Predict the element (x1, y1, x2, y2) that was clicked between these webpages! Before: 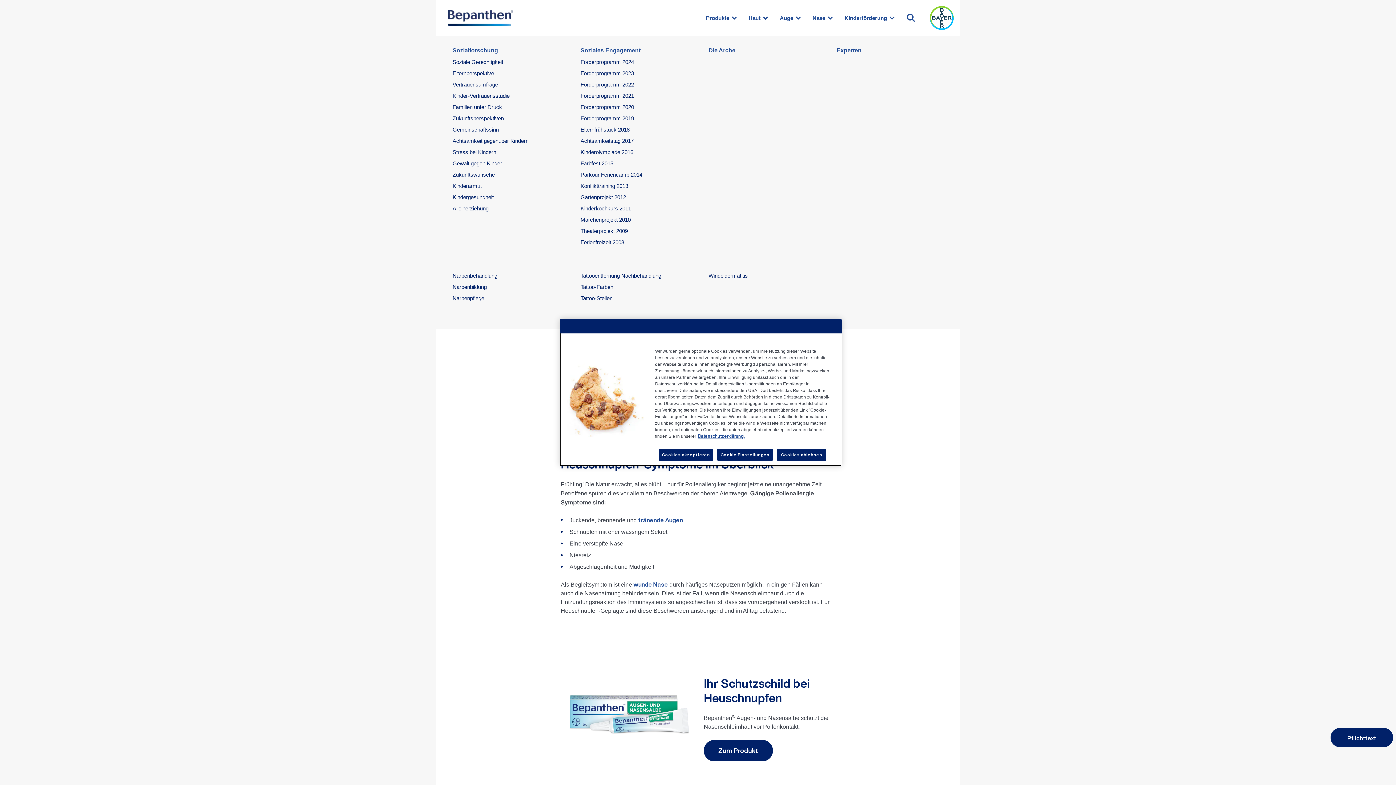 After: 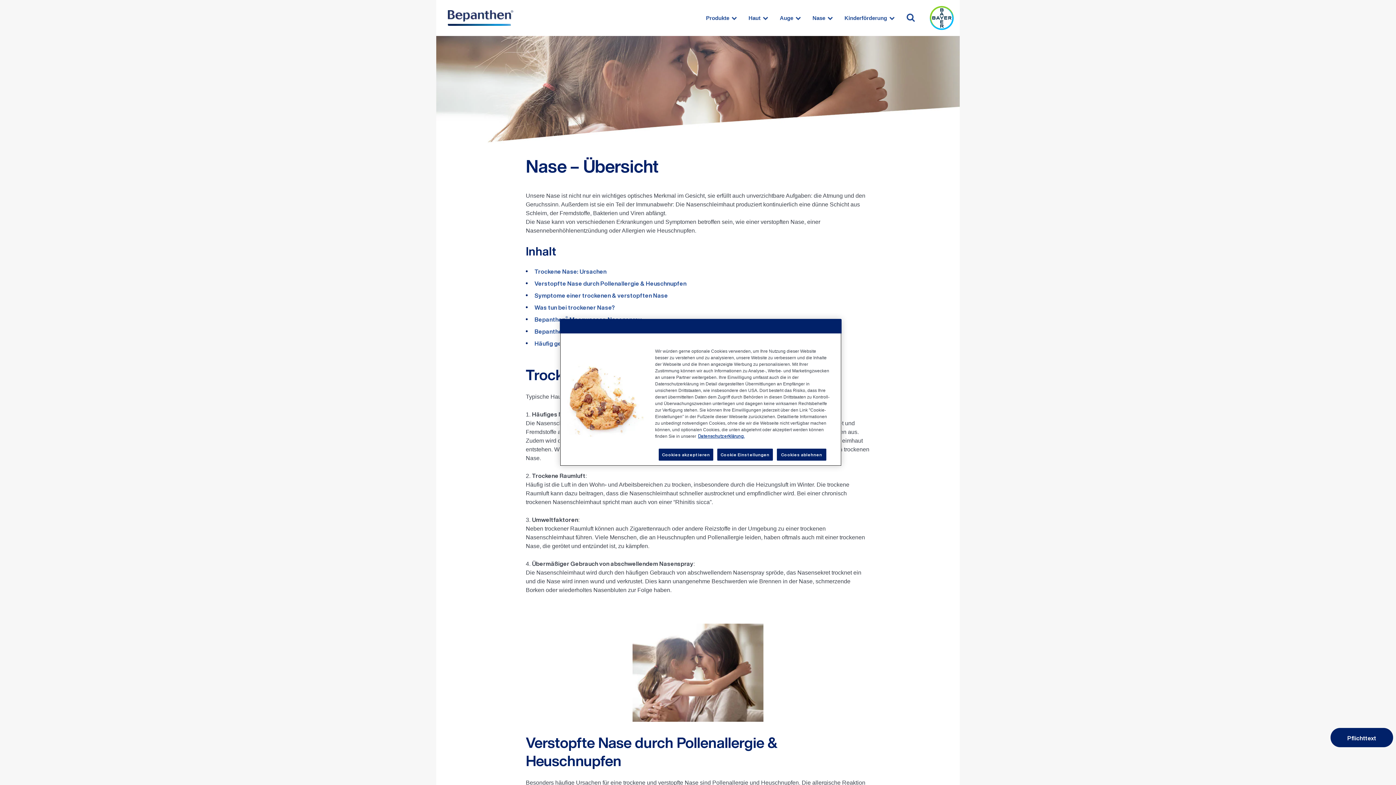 Action: bbox: (806, 0, 838, 36) label: Nase